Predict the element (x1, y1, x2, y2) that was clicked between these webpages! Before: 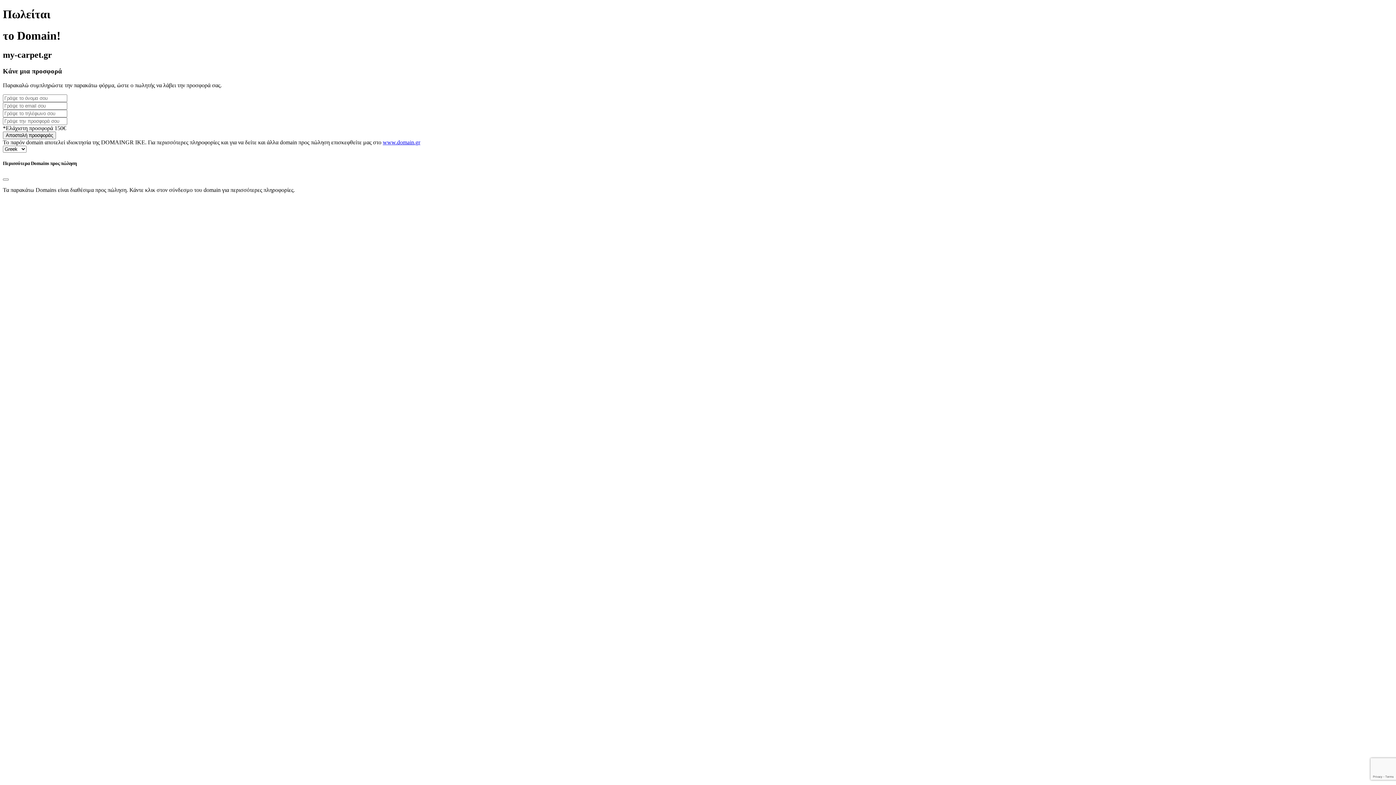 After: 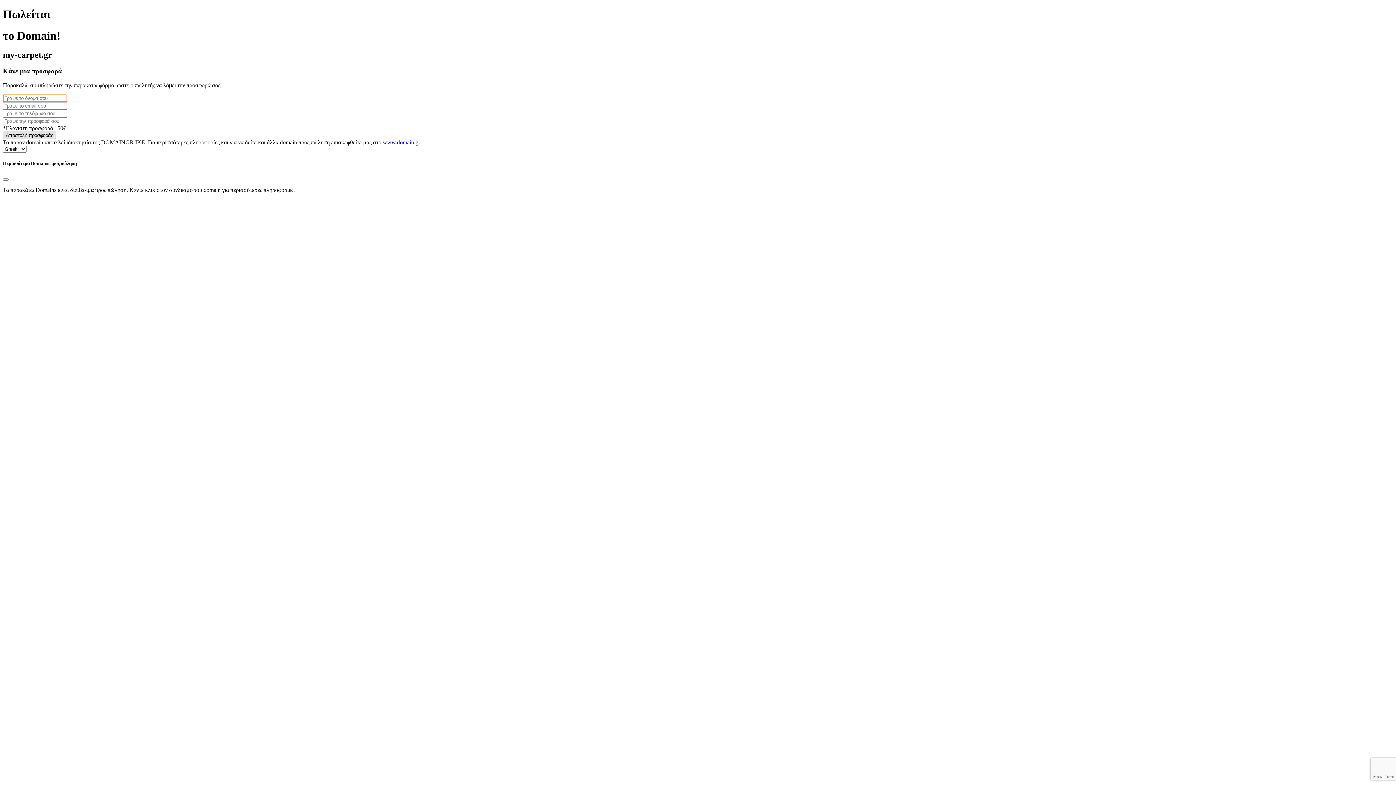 Action: label: Αποστολή προσφοράς bbox: (2, 131, 56, 139)